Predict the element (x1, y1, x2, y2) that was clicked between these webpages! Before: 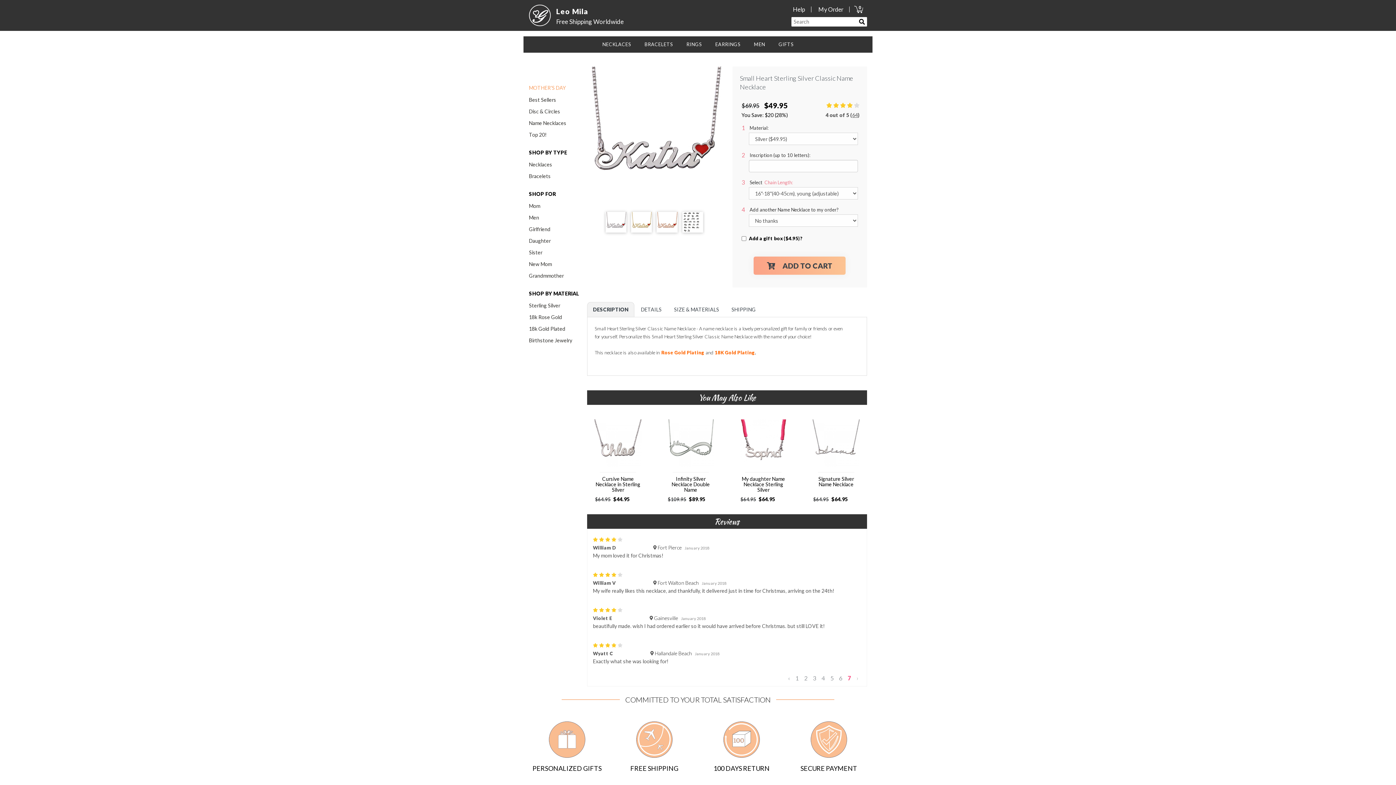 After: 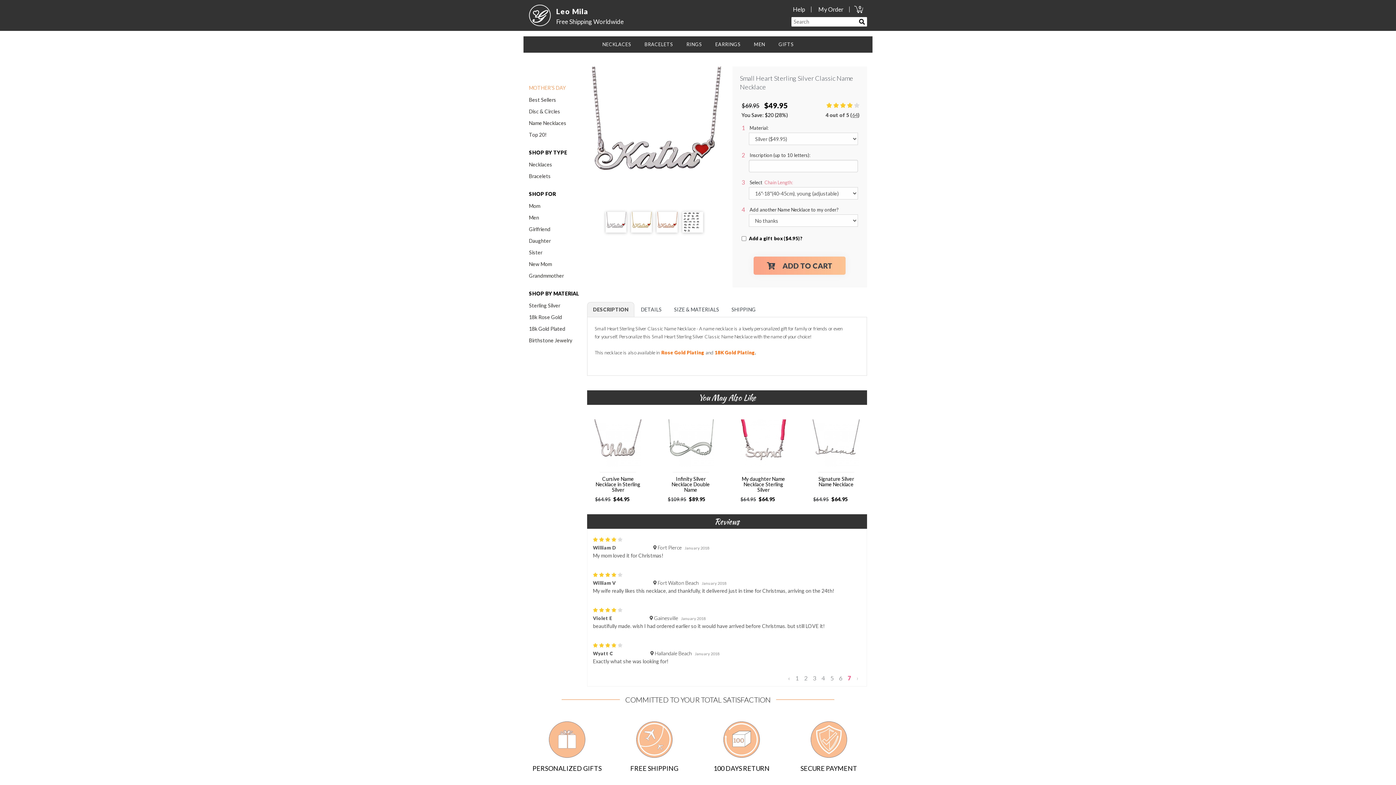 Action: label: DESCRIPTION bbox: (587, 302, 634, 317)